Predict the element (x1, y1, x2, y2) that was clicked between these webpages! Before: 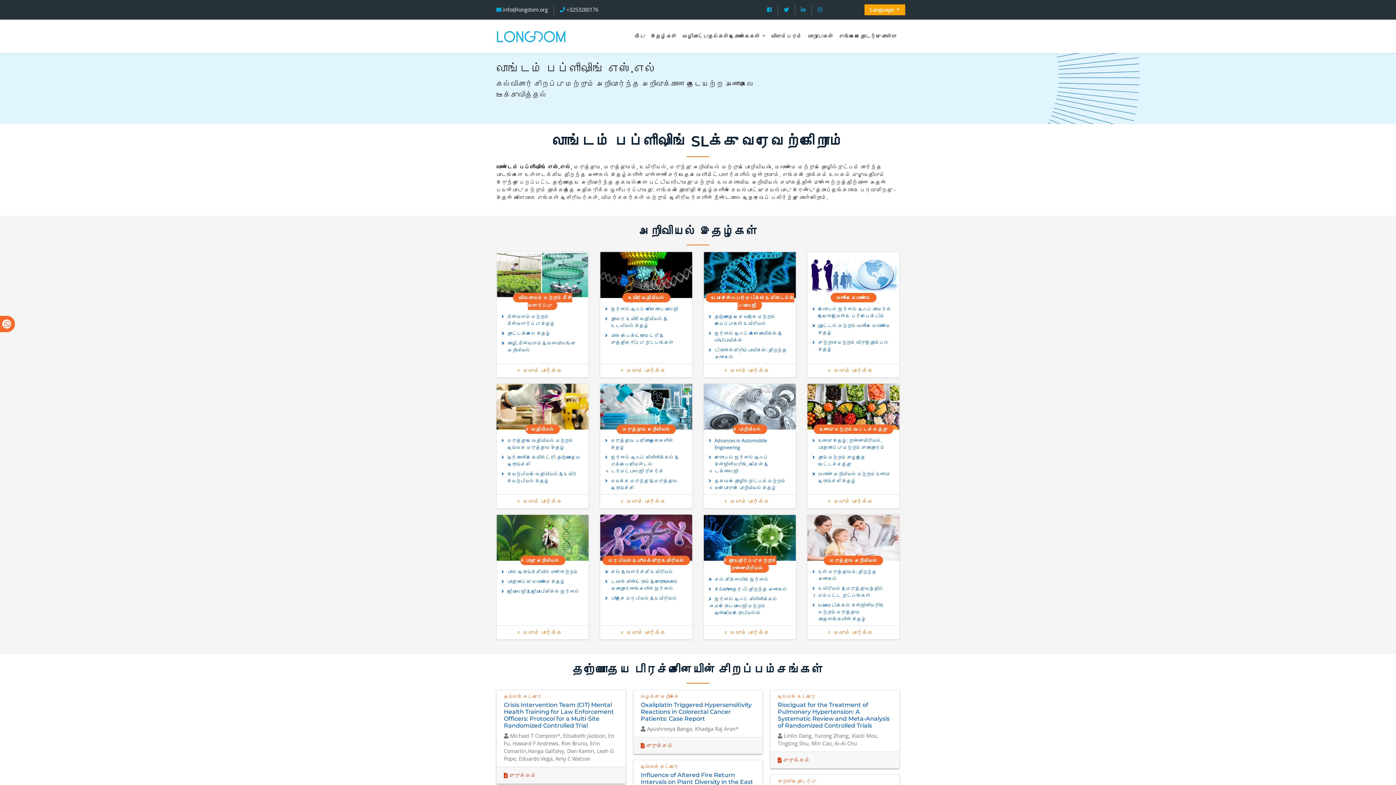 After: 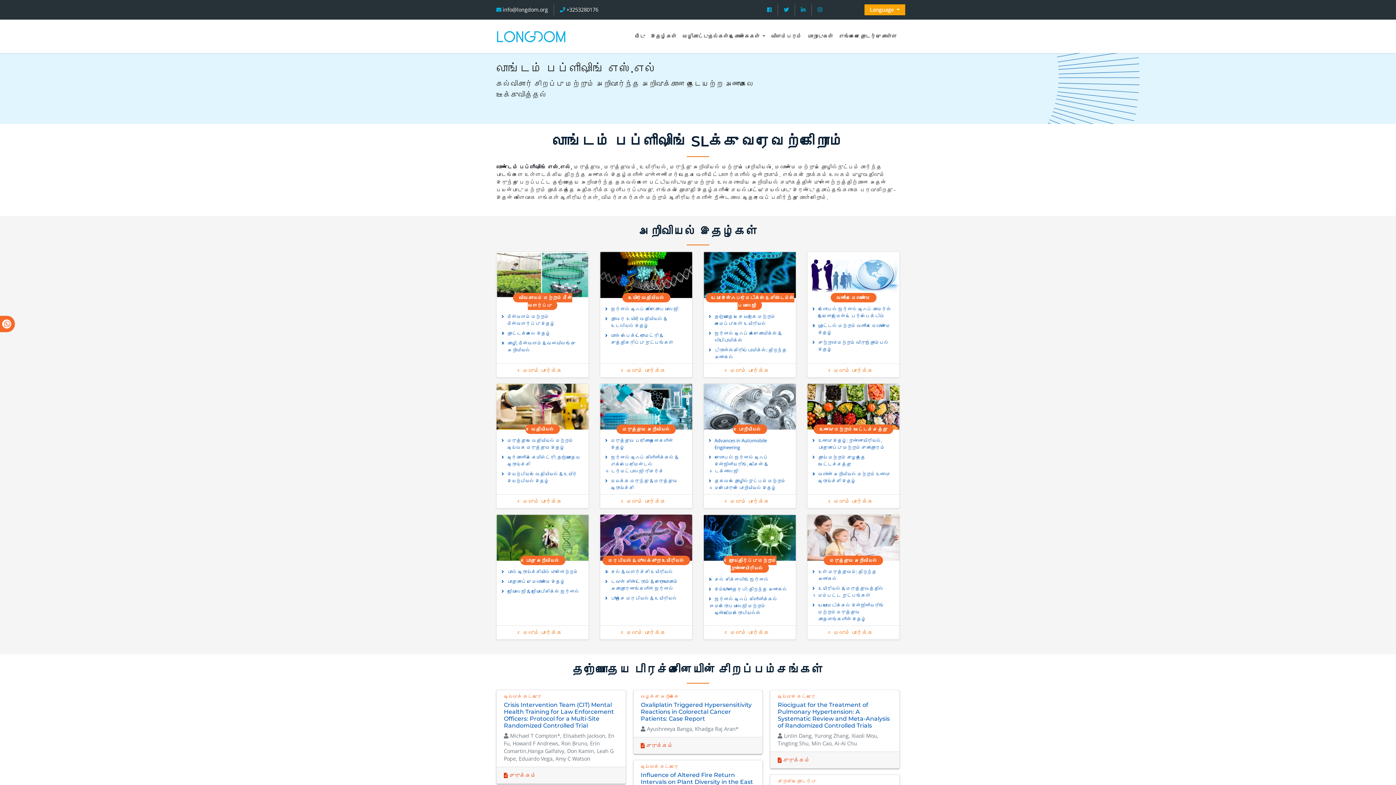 Action: bbox: (761, 4, 777, 15)